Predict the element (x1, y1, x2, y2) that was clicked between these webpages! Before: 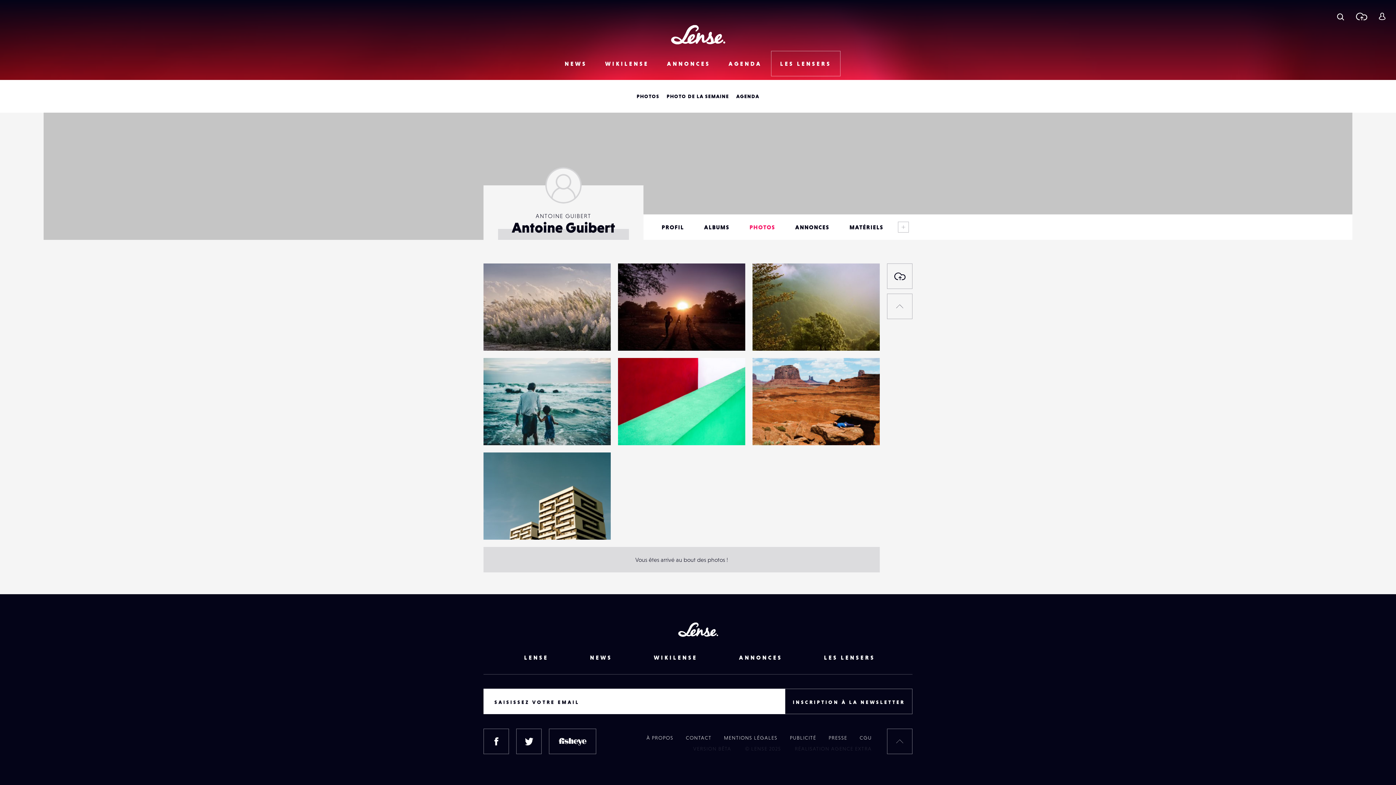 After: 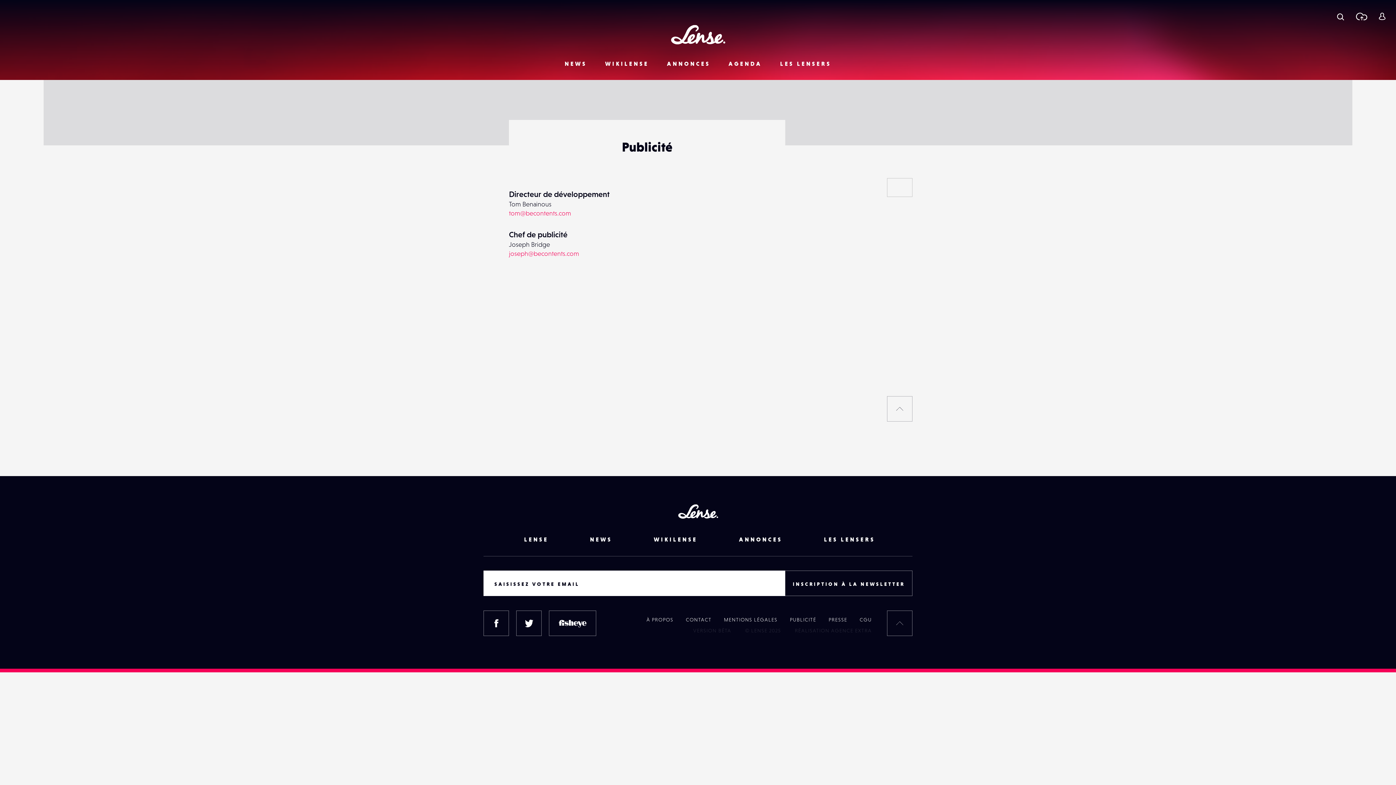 Action: label: PUBLICITÉ bbox: (783, 735, 822, 741)